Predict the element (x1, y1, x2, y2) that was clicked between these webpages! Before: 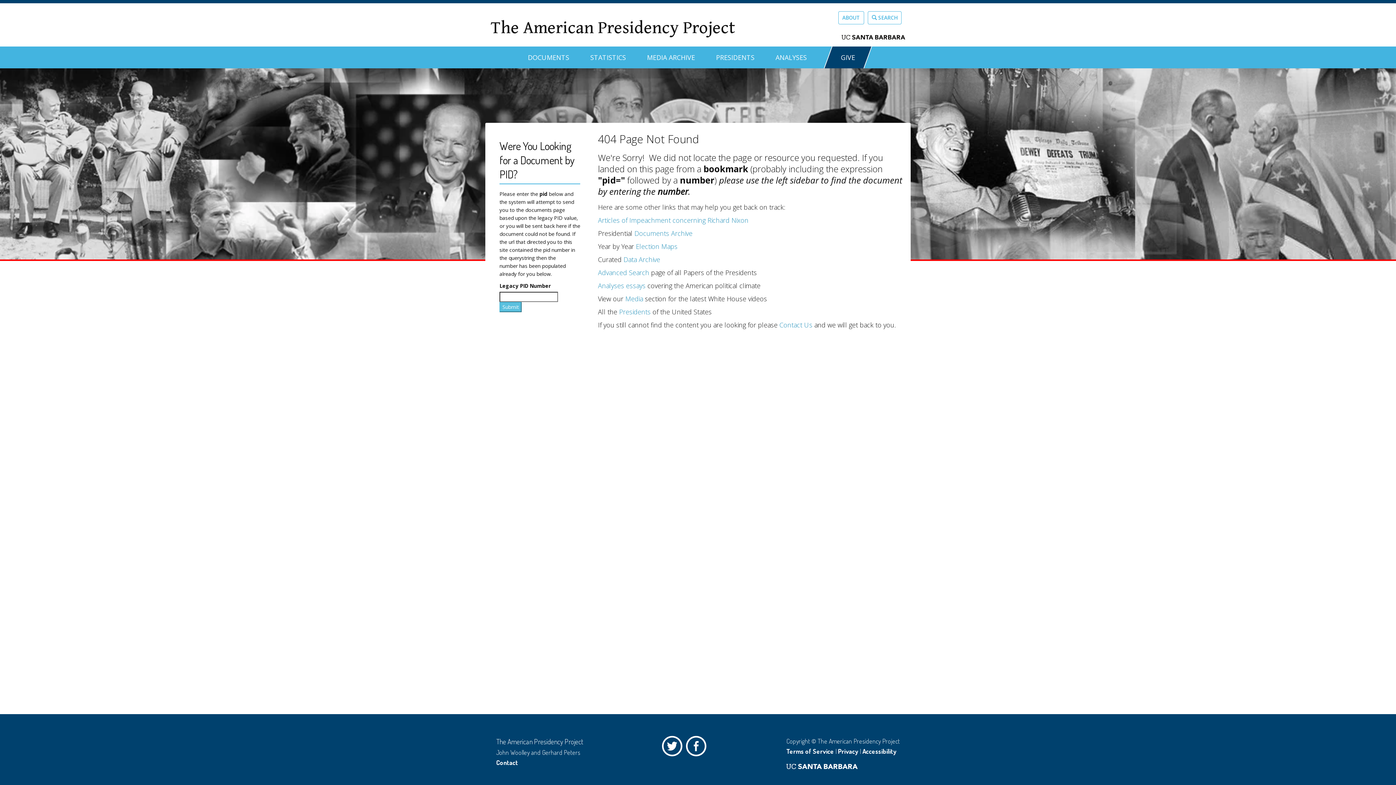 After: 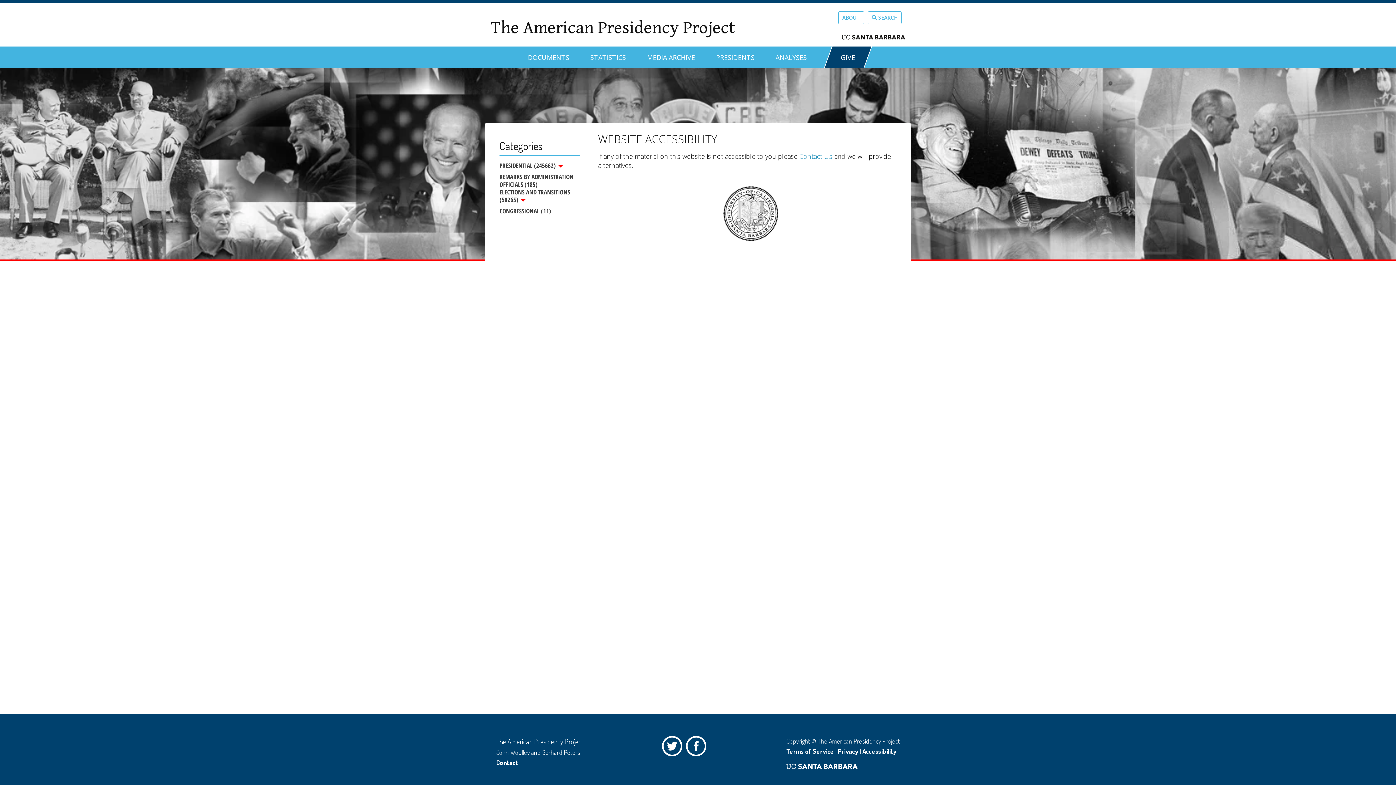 Action: bbox: (862, 747, 896, 755) label: Accessibility